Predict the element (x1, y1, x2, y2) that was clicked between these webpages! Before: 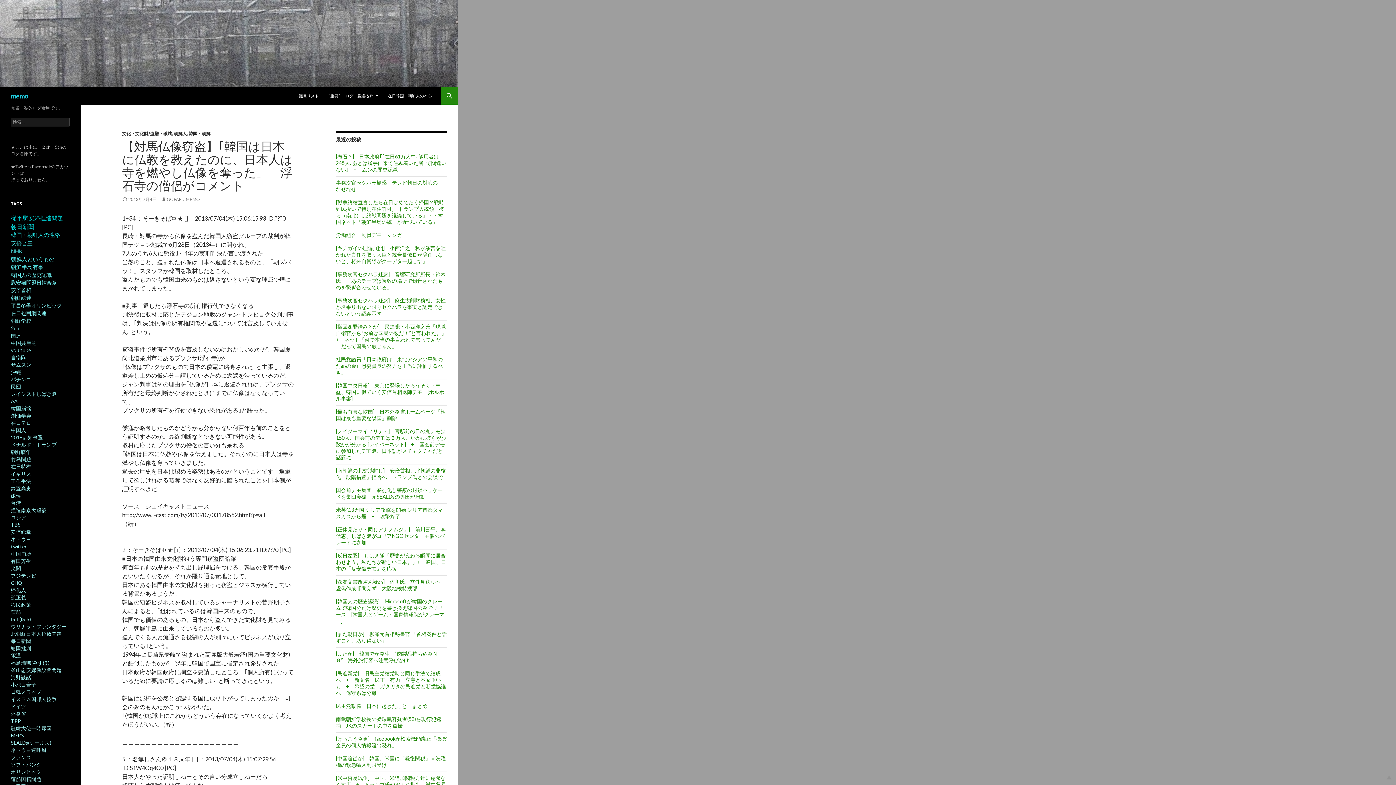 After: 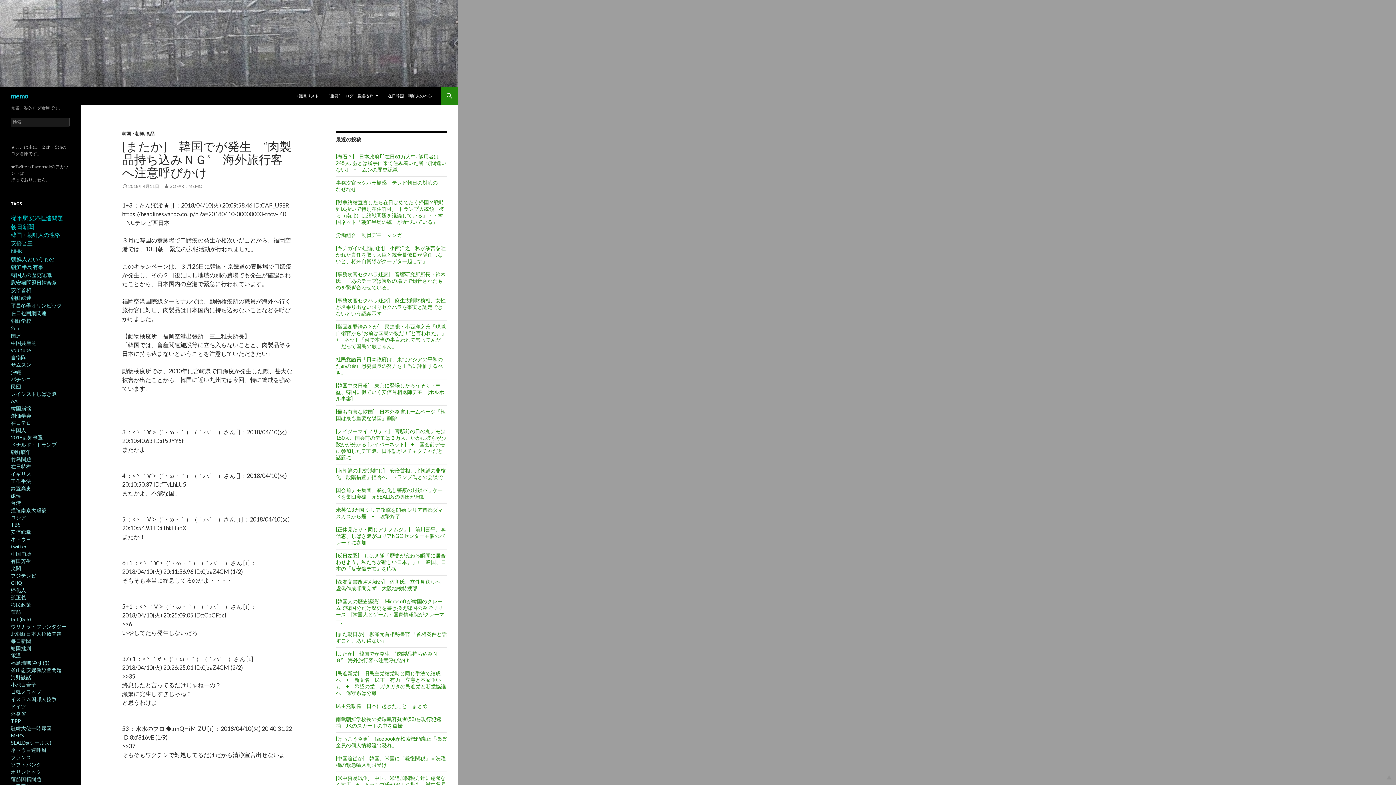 Action: label: [またか]　韓国でが発生　“肉製品持ち込みＮＧ”　海外旅行客へ注意呼びかけ bbox: (336, 650, 437, 663)